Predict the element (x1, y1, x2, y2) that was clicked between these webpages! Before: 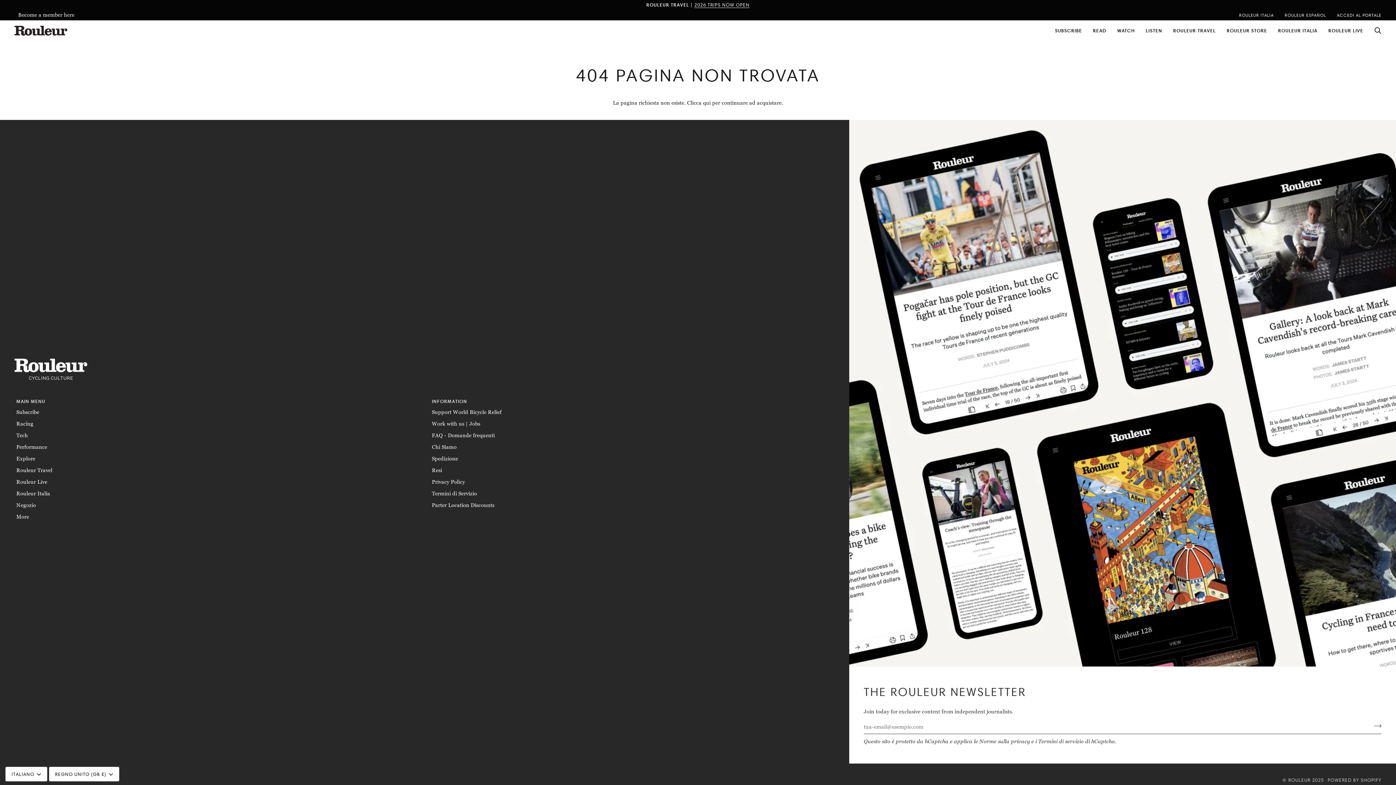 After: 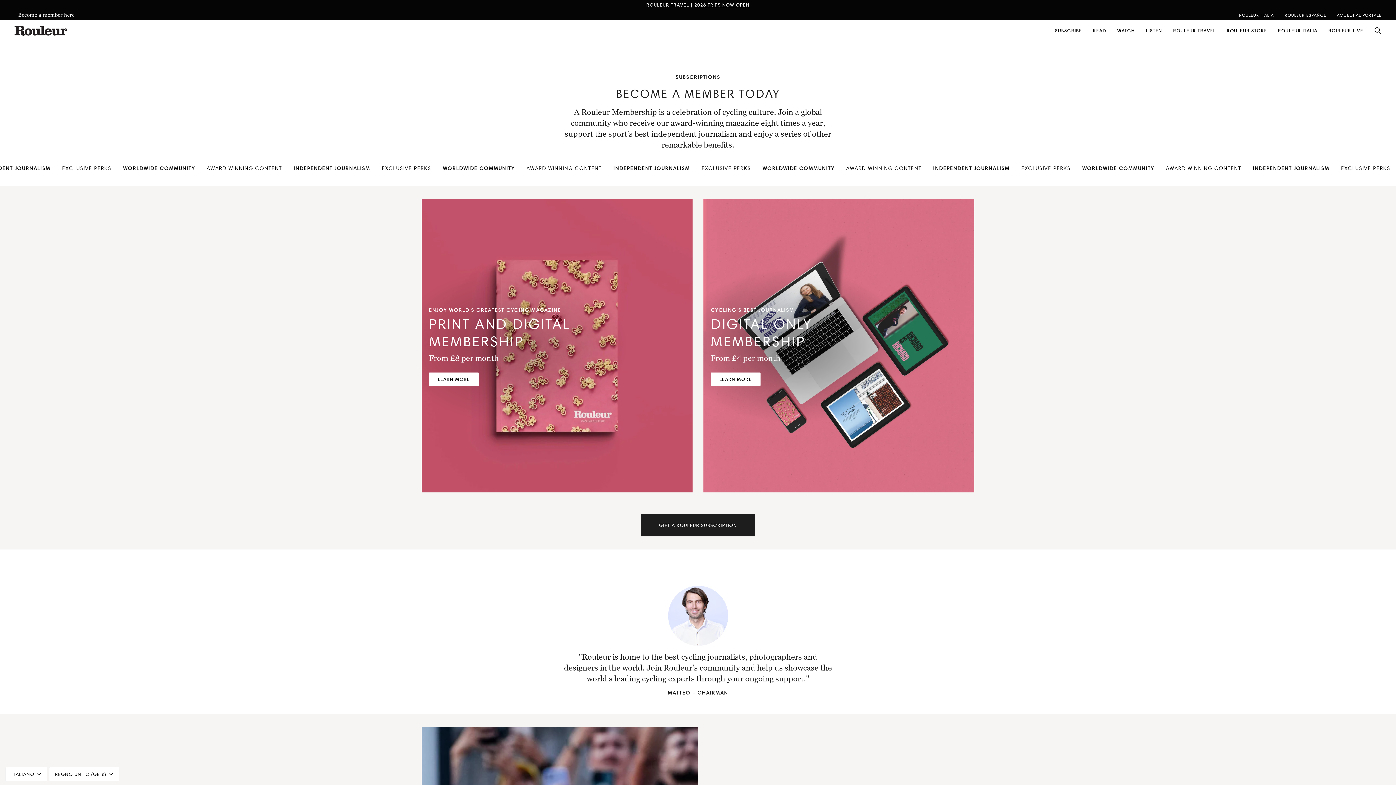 Action: label: SUBSCRIBE bbox: (1049, 20, 1087, 40)